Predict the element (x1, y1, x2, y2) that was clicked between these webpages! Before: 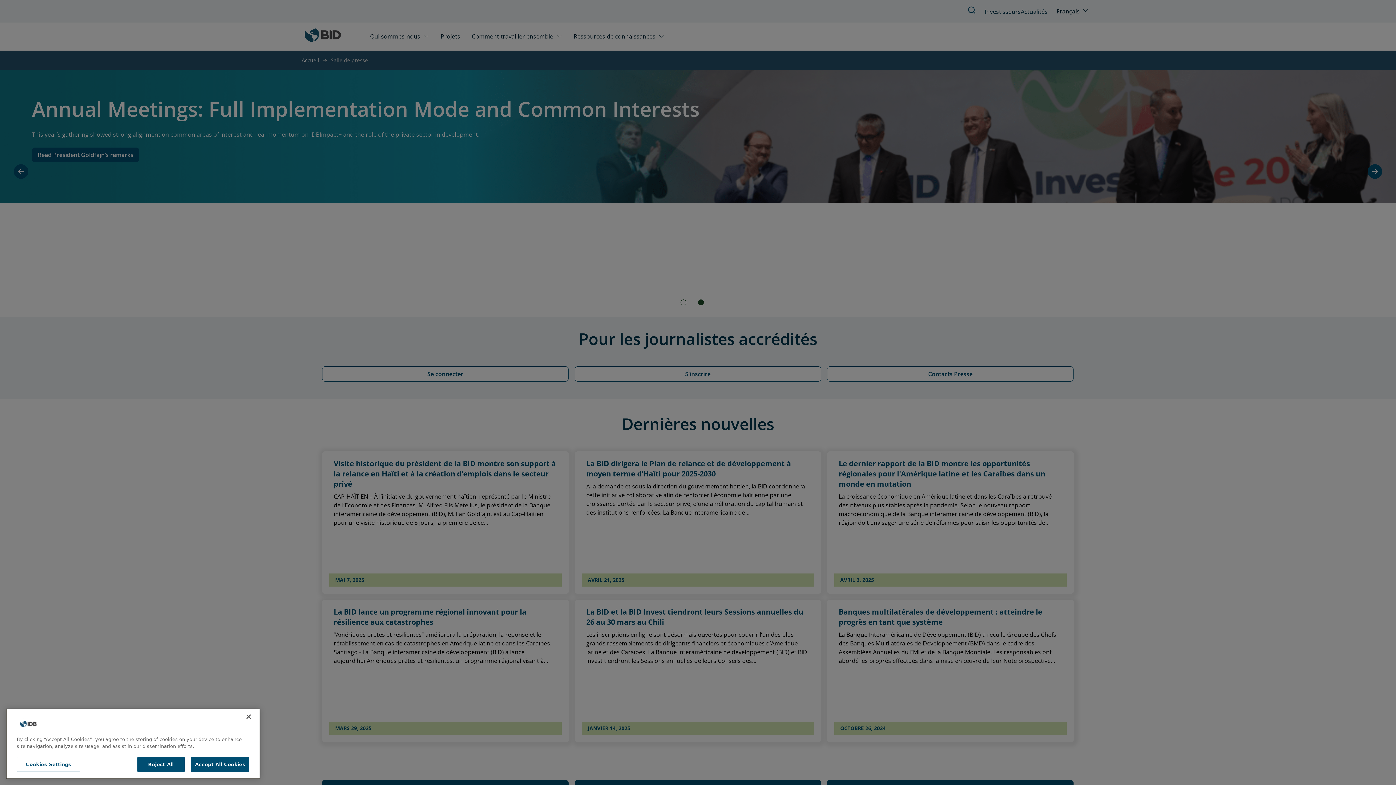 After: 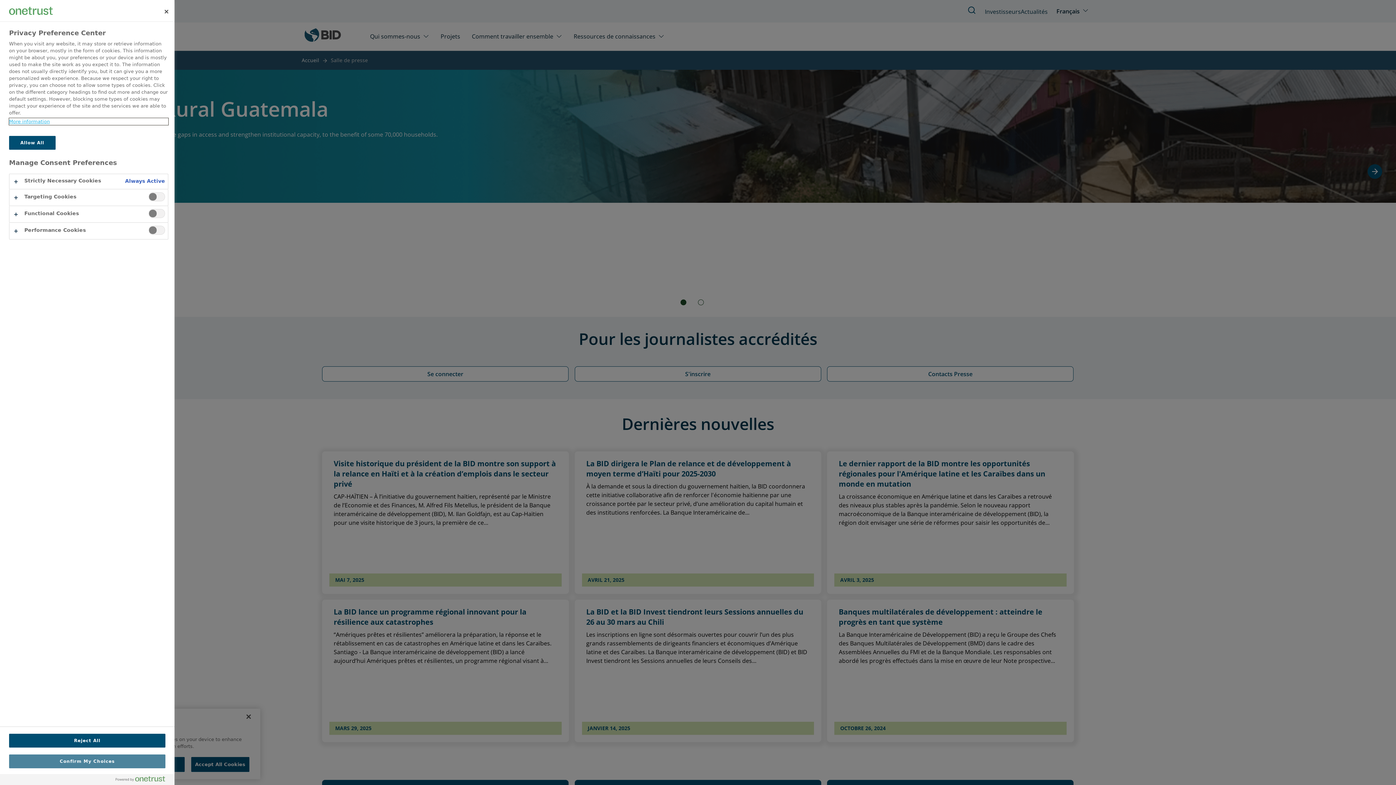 Action: bbox: (16, 776, 80, 791) label: Cookies Settings